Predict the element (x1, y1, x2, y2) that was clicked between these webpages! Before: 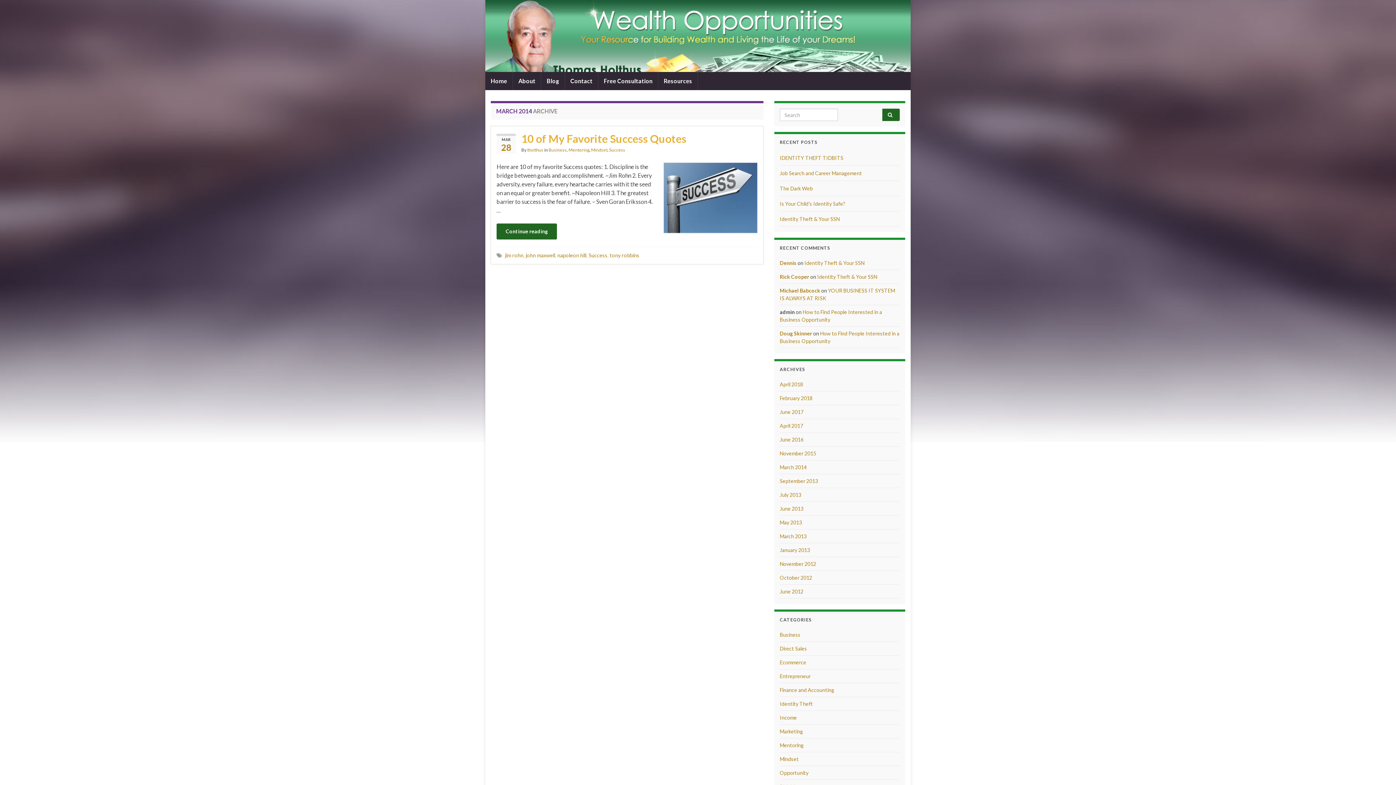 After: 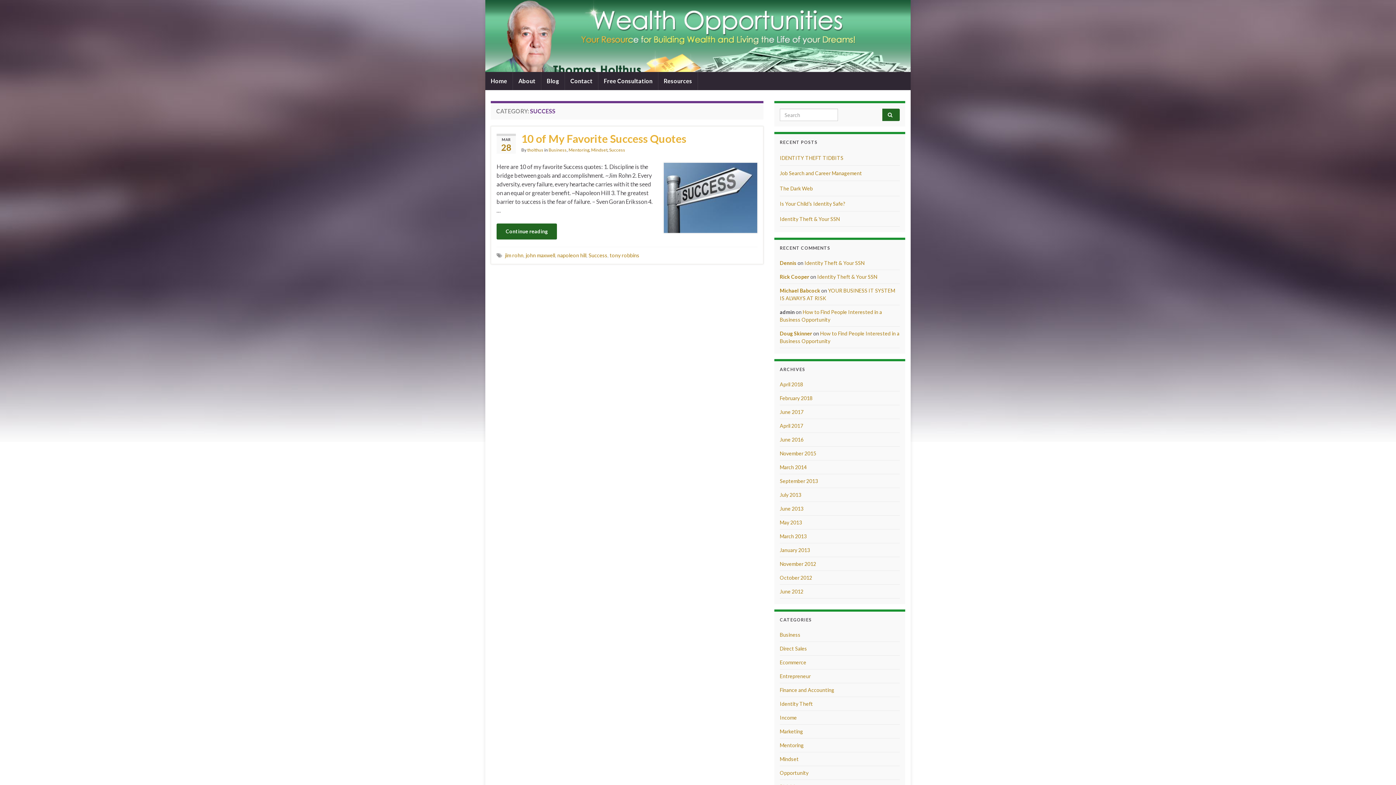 Action: label: Success bbox: (609, 147, 625, 152)